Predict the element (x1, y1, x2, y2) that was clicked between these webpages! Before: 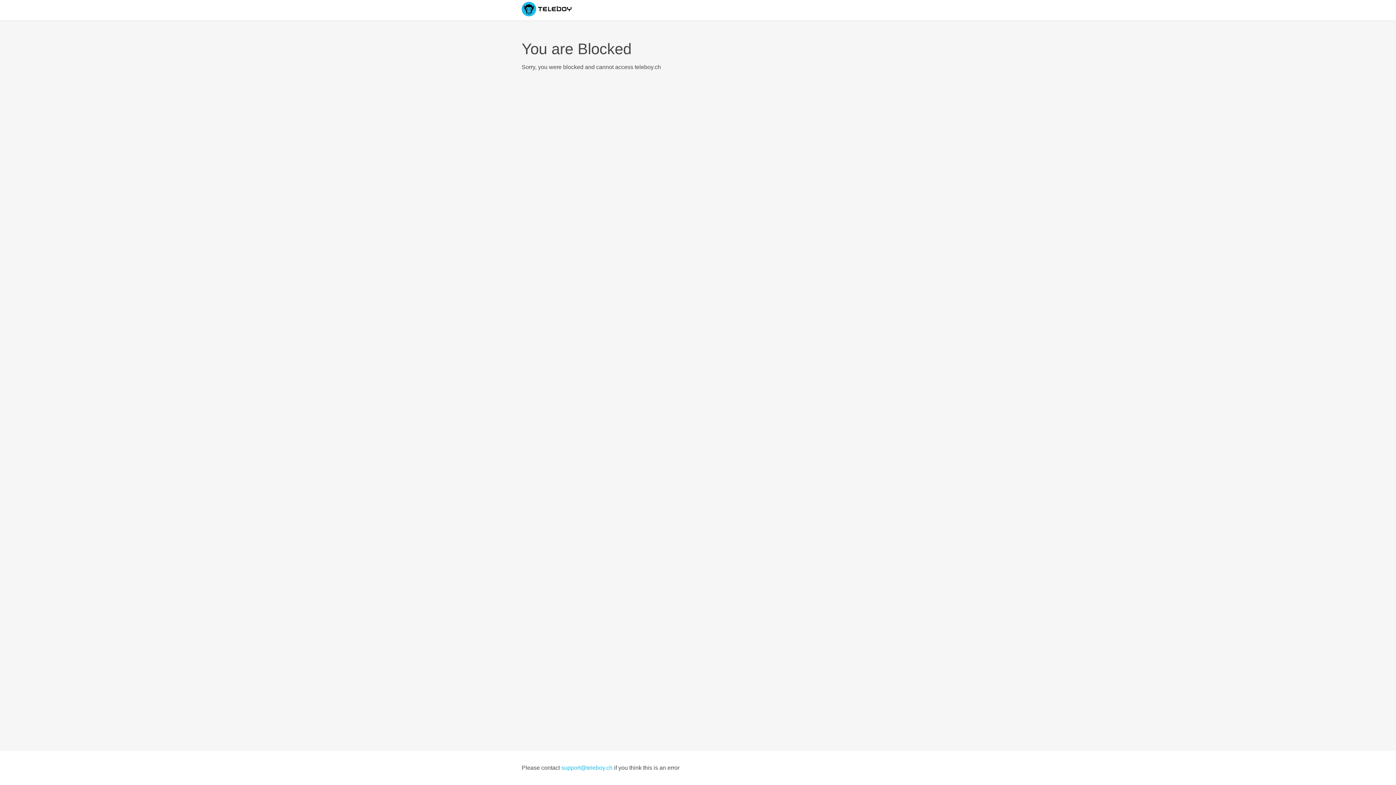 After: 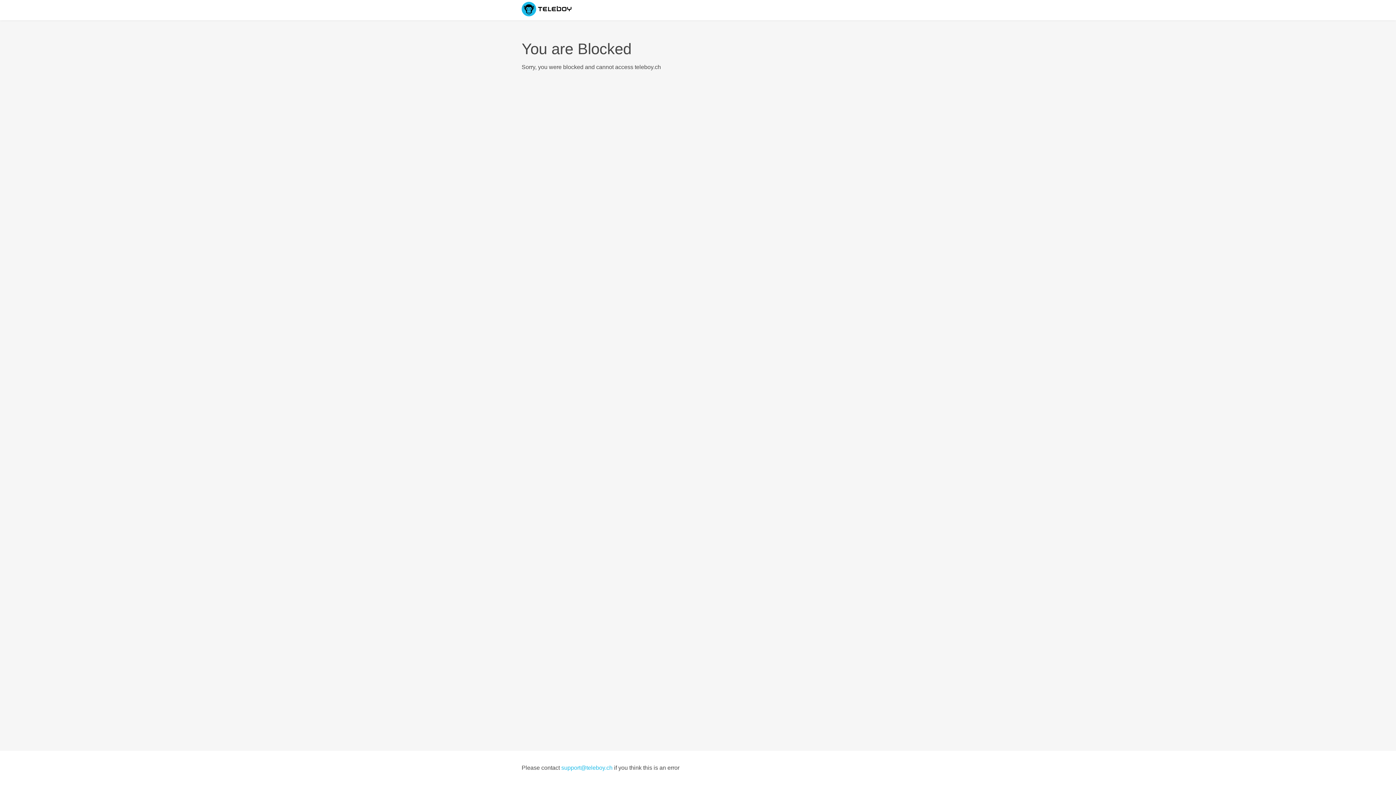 Action: bbox: (561, 765, 612, 771) label: support@teleboy.ch